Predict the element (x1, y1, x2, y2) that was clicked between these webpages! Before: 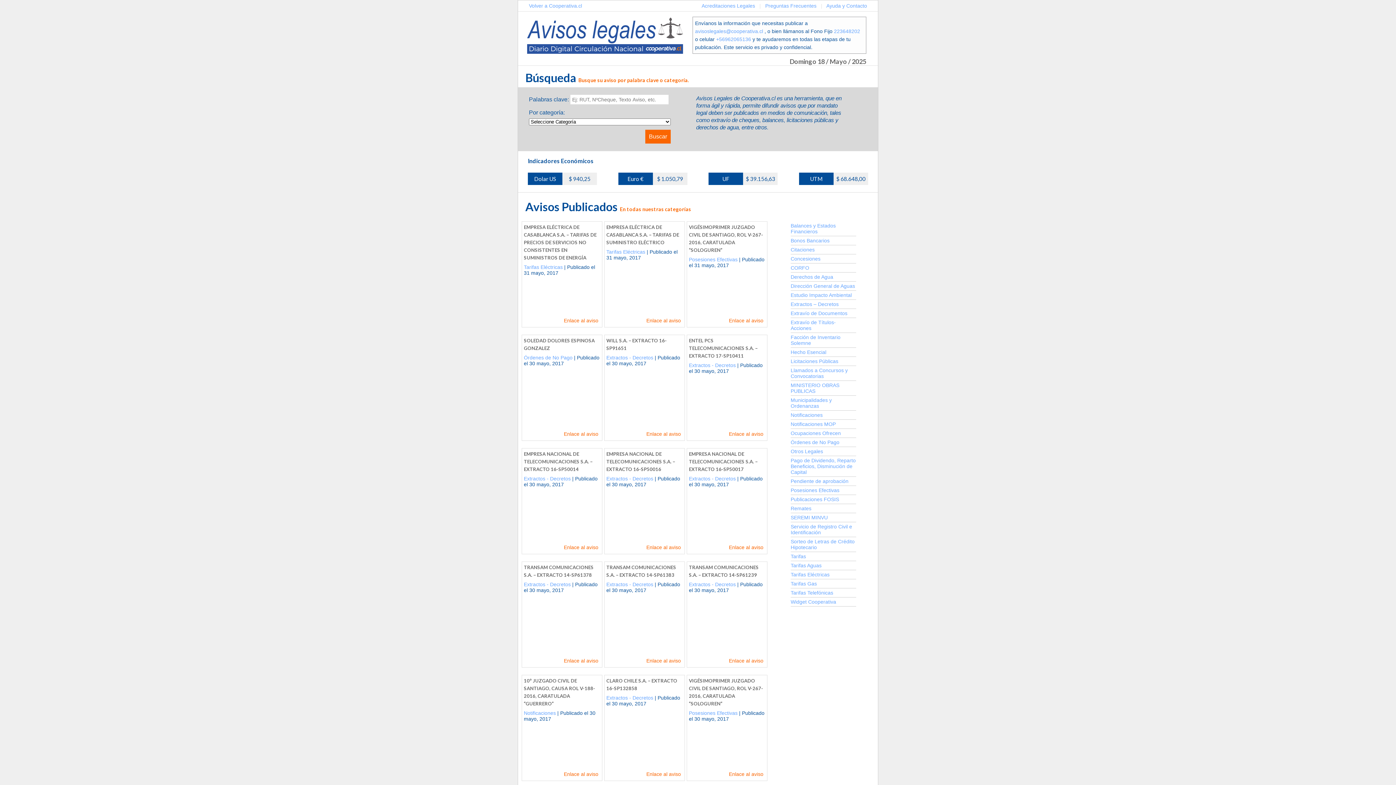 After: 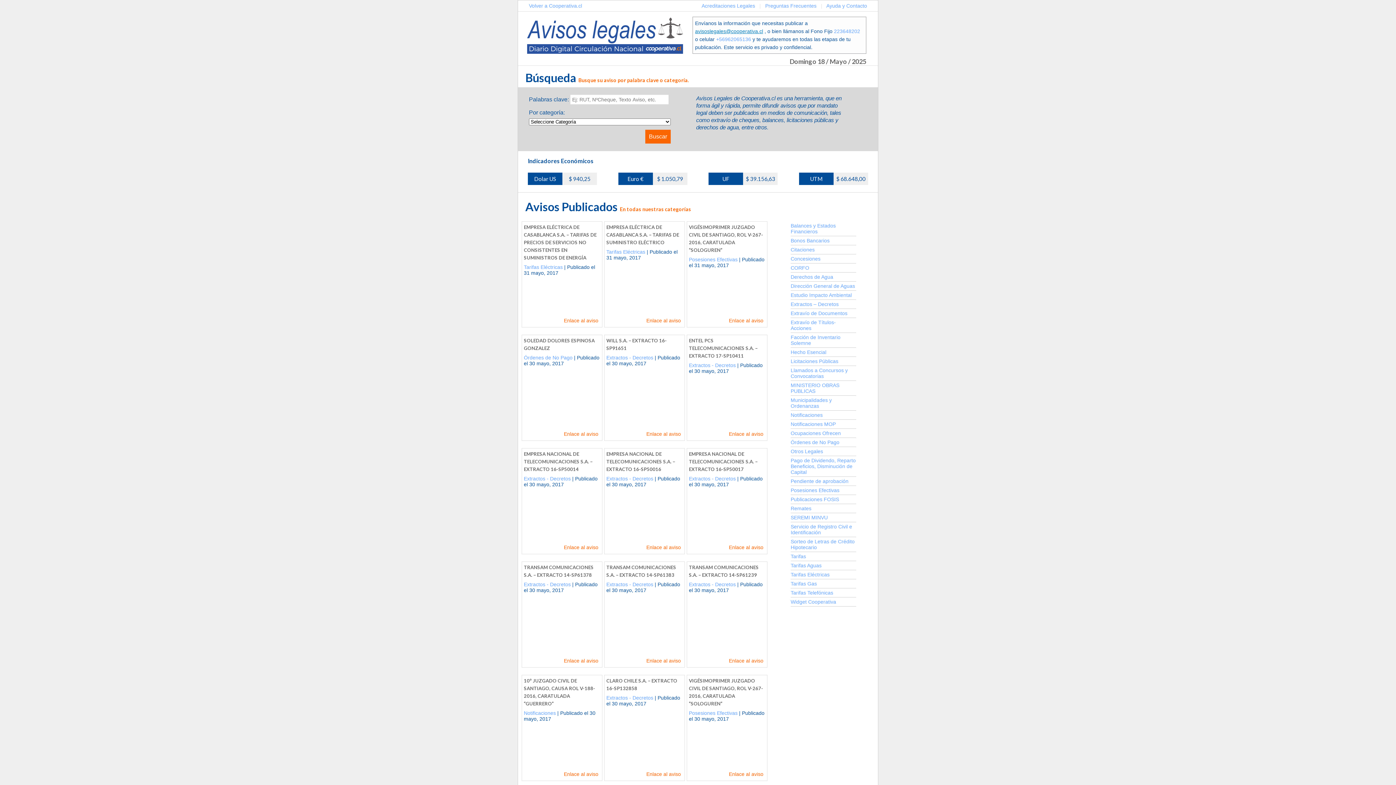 Action: bbox: (695, 28, 763, 34) label: avisoslegales@cooperativa.cl